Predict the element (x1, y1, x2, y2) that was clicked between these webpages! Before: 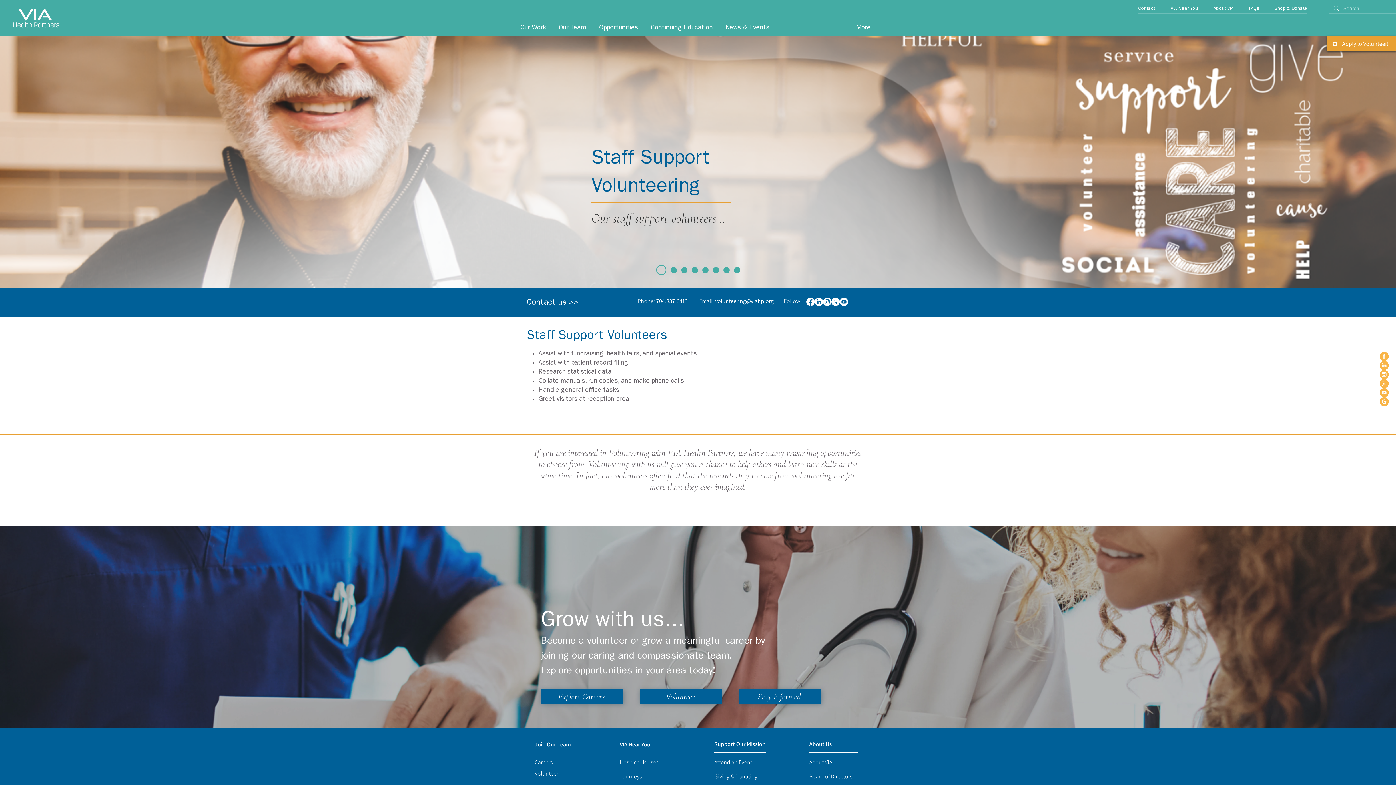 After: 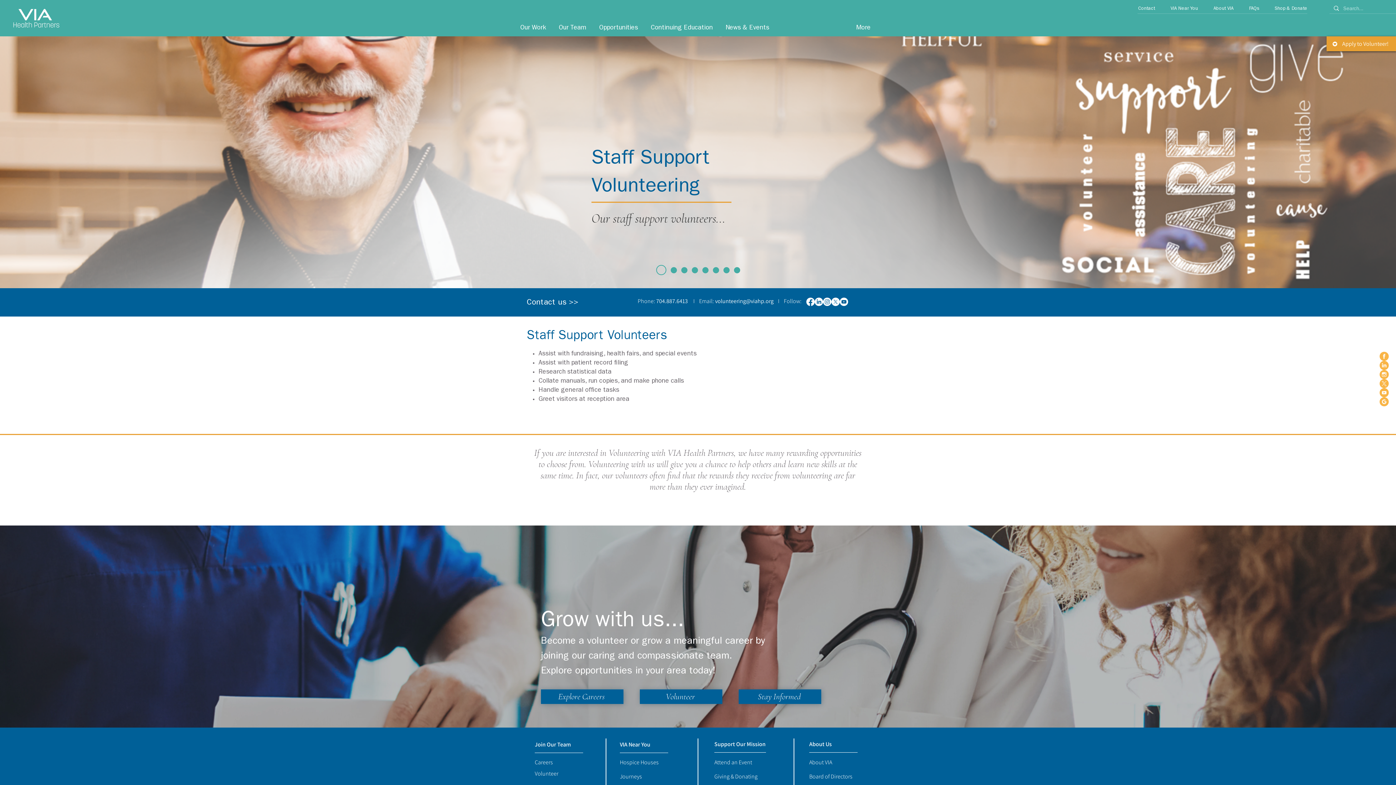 Action: bbox: (1380, 388, 1389, 397) label: VIA Health Partners on YouTube